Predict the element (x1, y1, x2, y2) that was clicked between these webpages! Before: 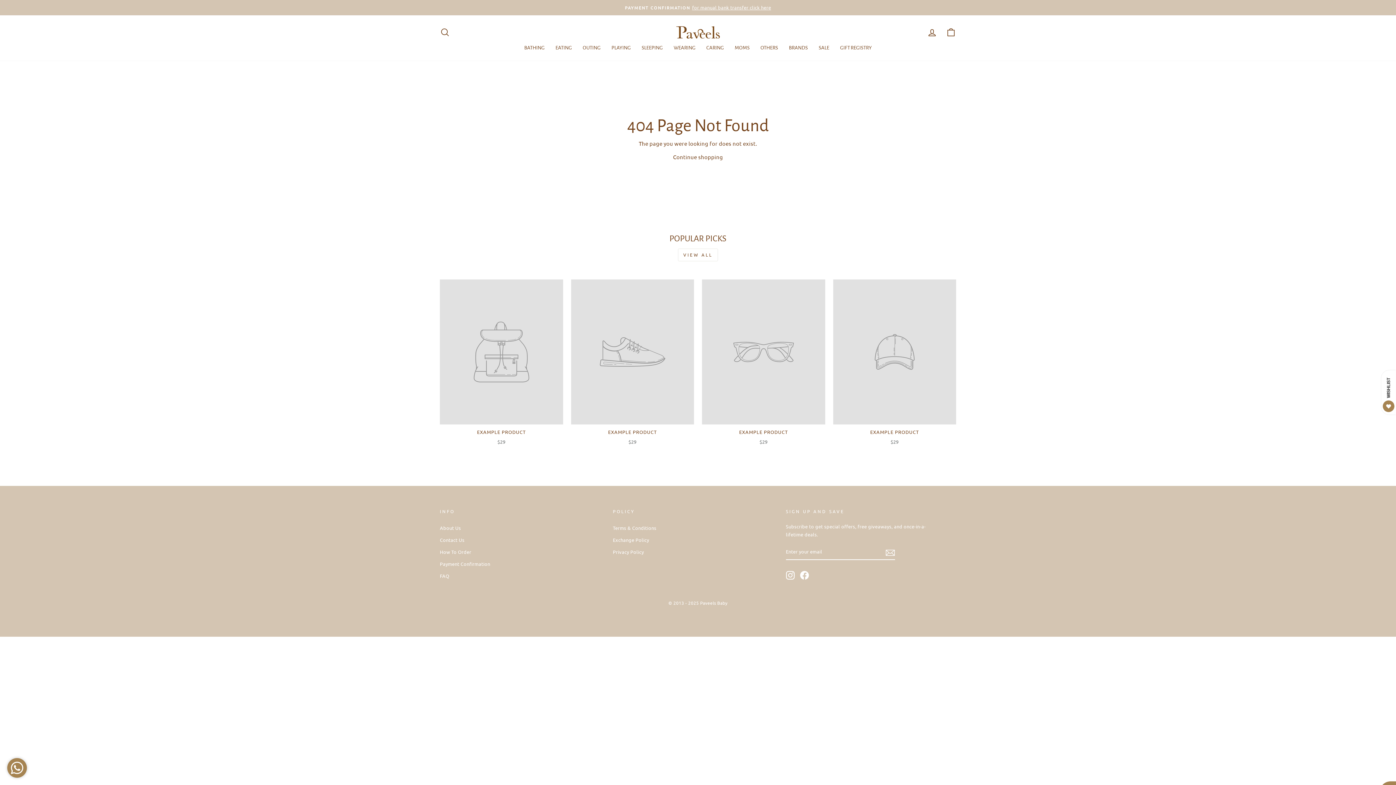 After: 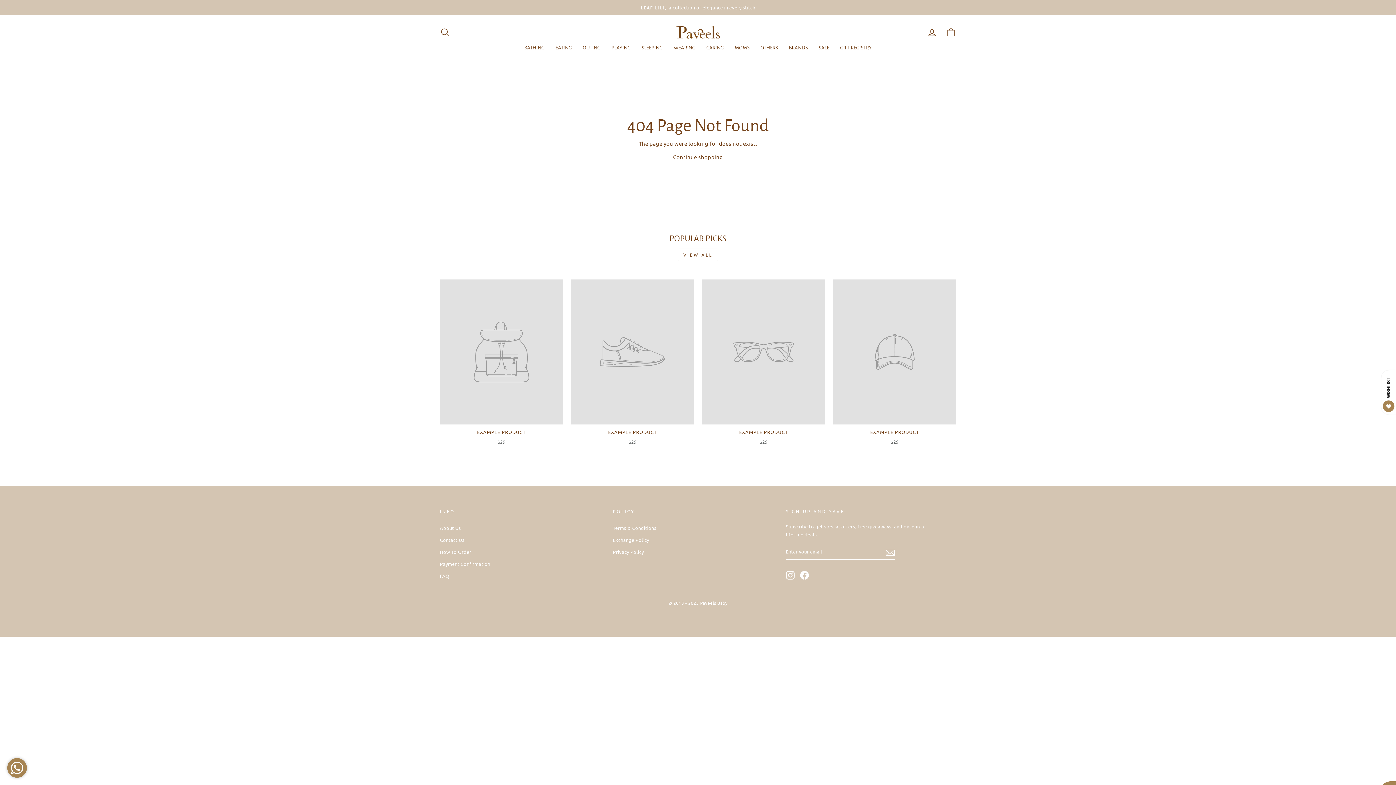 Action: bbox: (571, 279, 694, 447) label: EXAMPLE PRODUCT
$29